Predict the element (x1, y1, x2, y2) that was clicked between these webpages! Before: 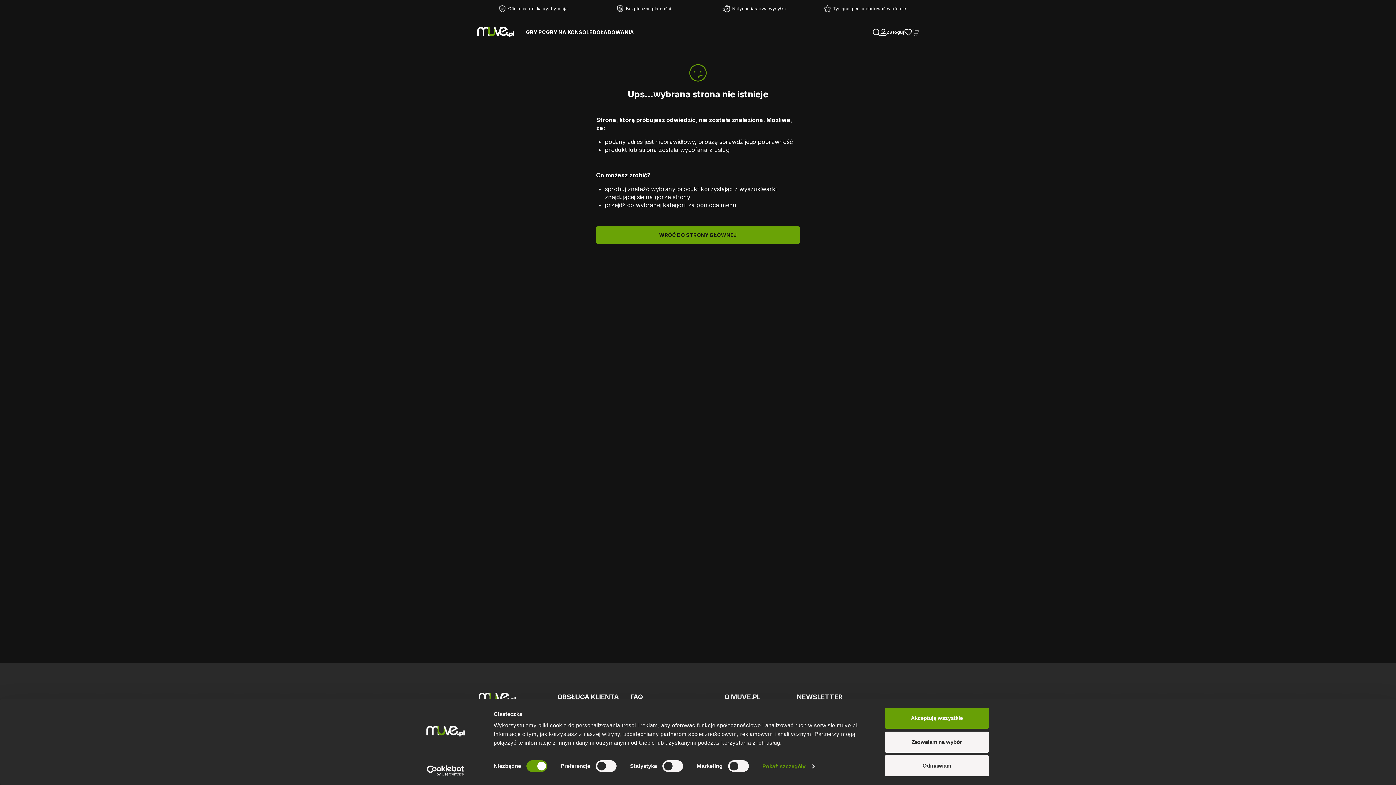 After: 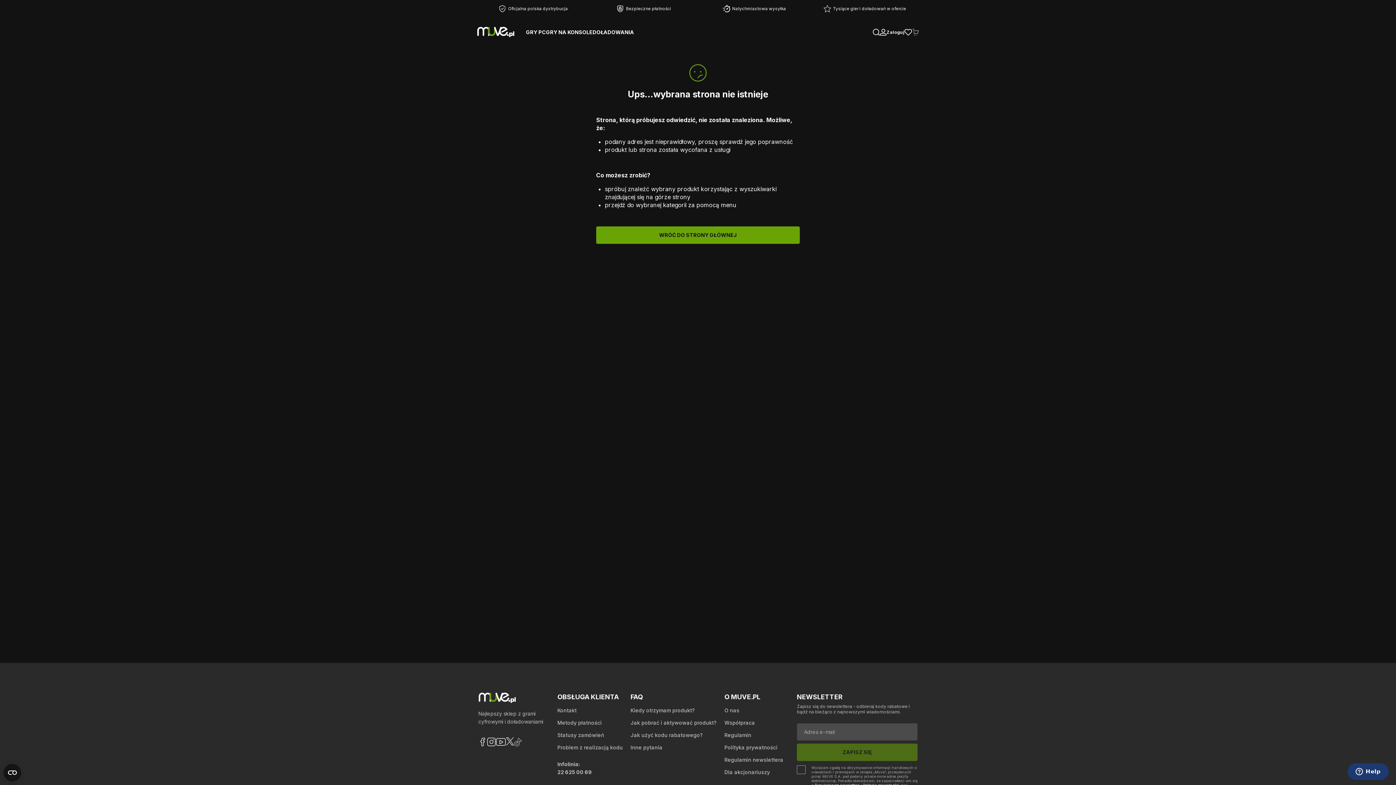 Action: bbox: (885, 708, 989, 729) label: Akceptuję wszystkie